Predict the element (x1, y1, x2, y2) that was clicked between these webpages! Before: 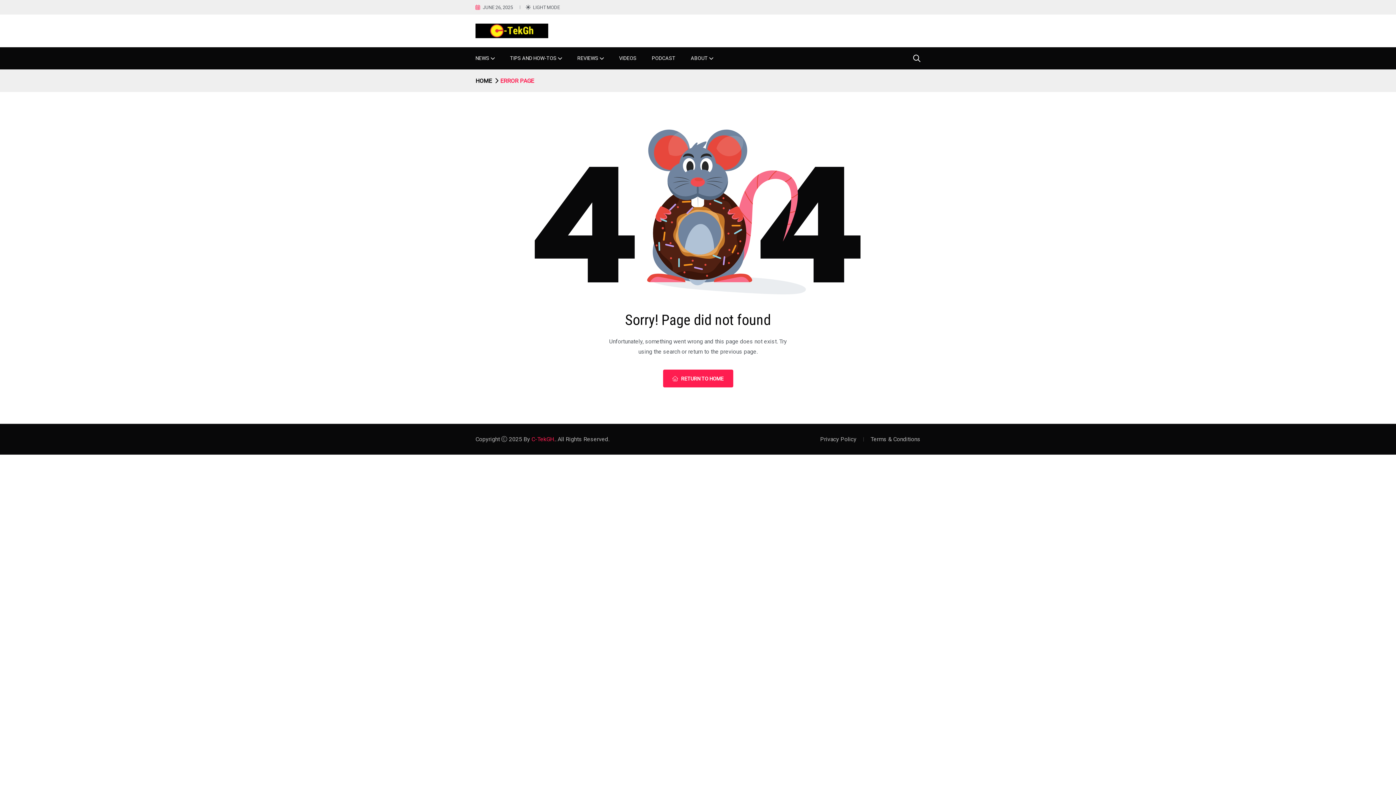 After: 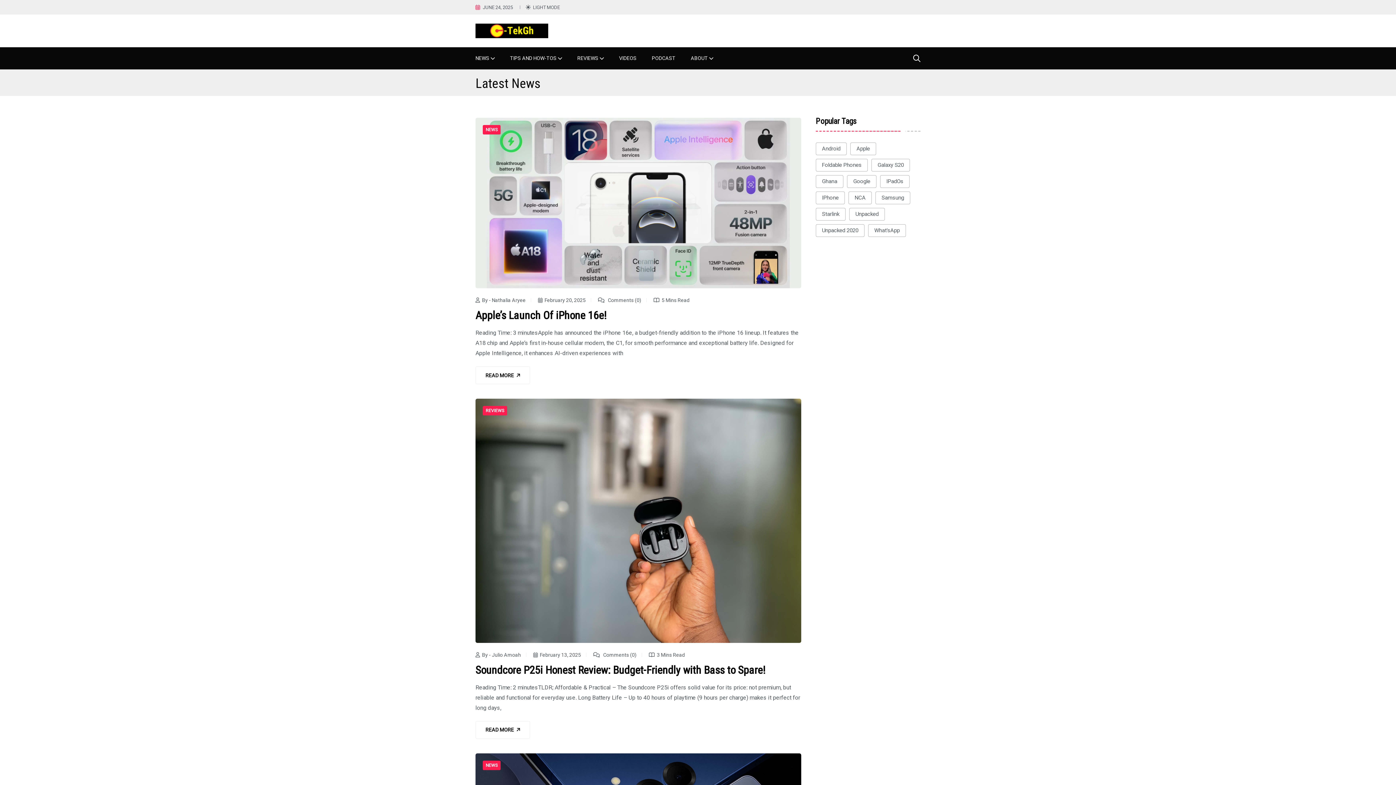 Action: bbox: (475, 77, 492, 84) label: HOME